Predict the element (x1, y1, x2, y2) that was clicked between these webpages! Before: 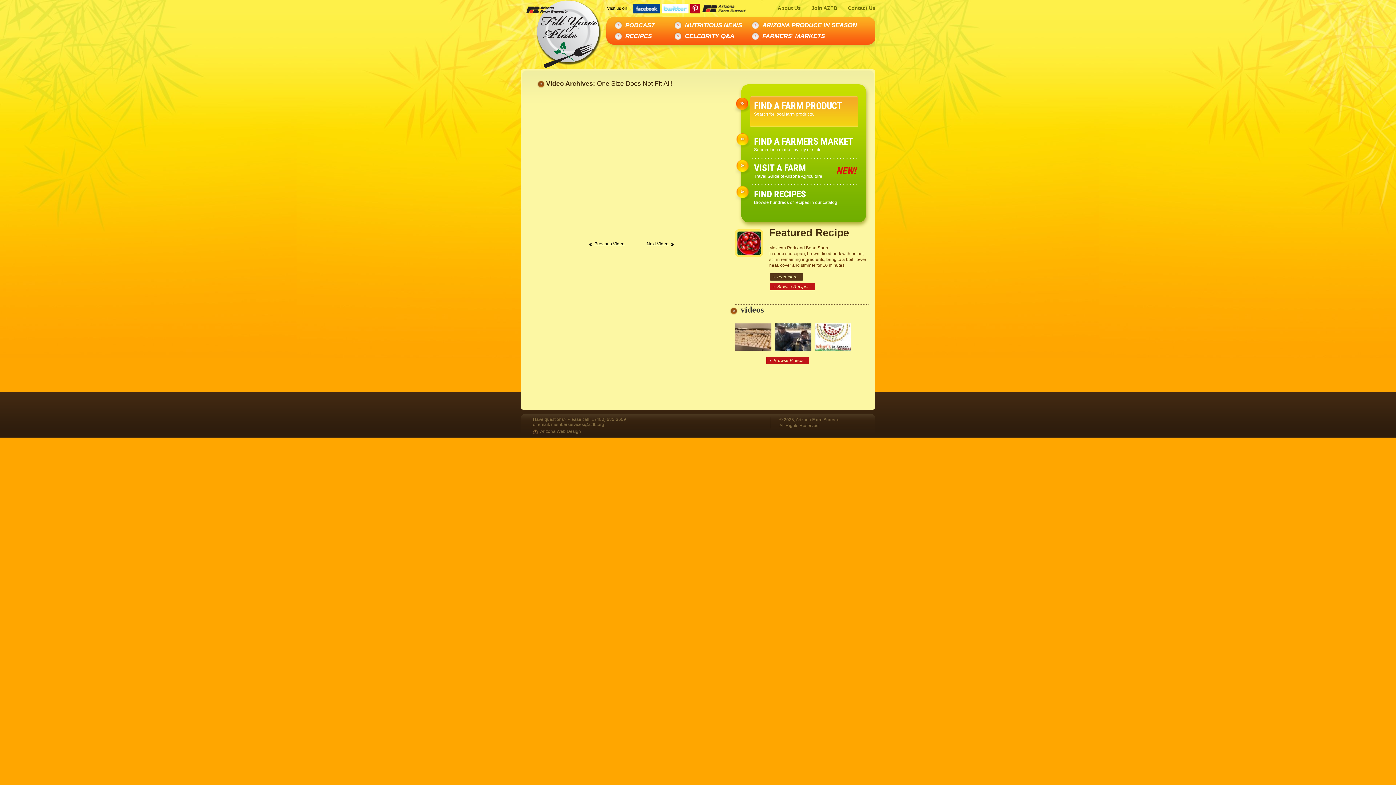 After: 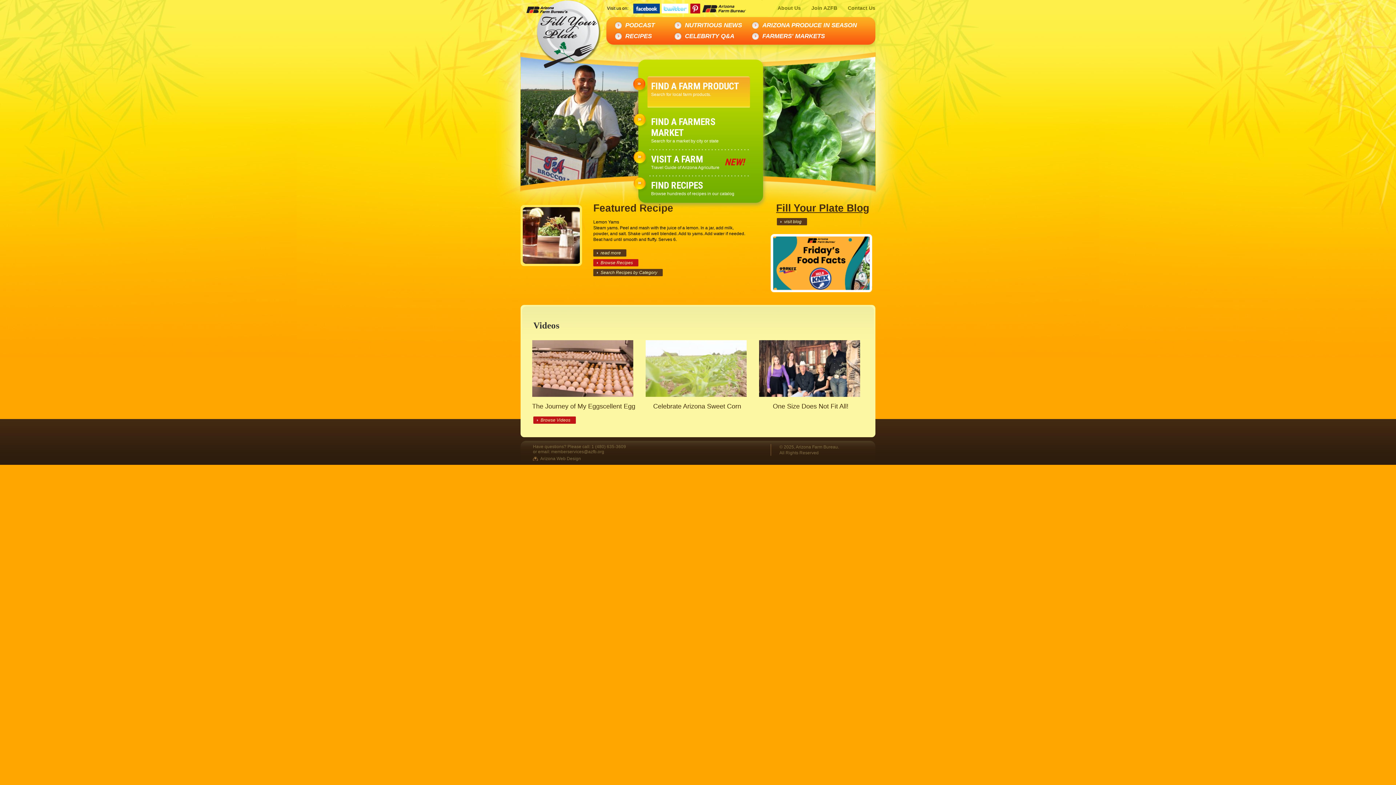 Action: label: Fill Your Plate - Organic Loacal Arizona Agriculture bbox: (526, 0, 600, 75)